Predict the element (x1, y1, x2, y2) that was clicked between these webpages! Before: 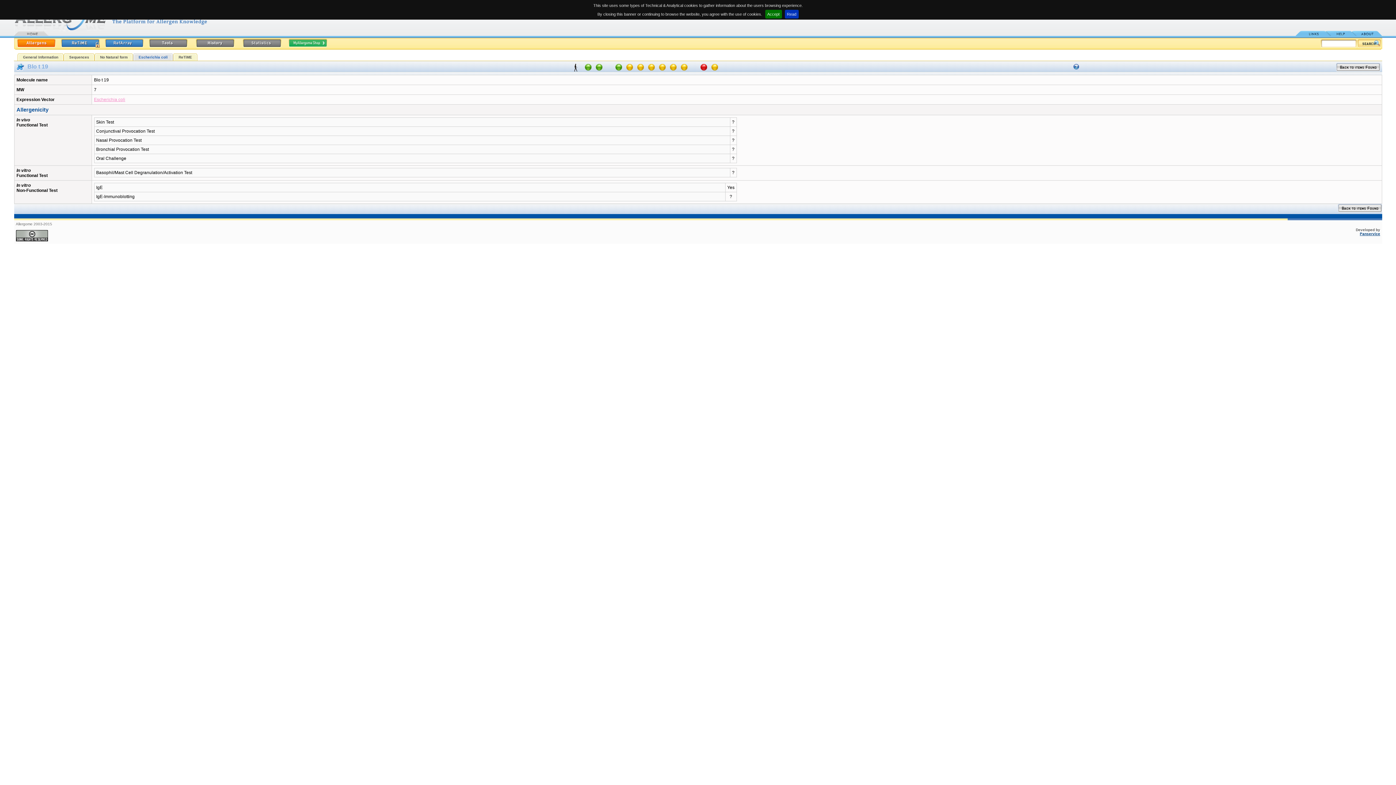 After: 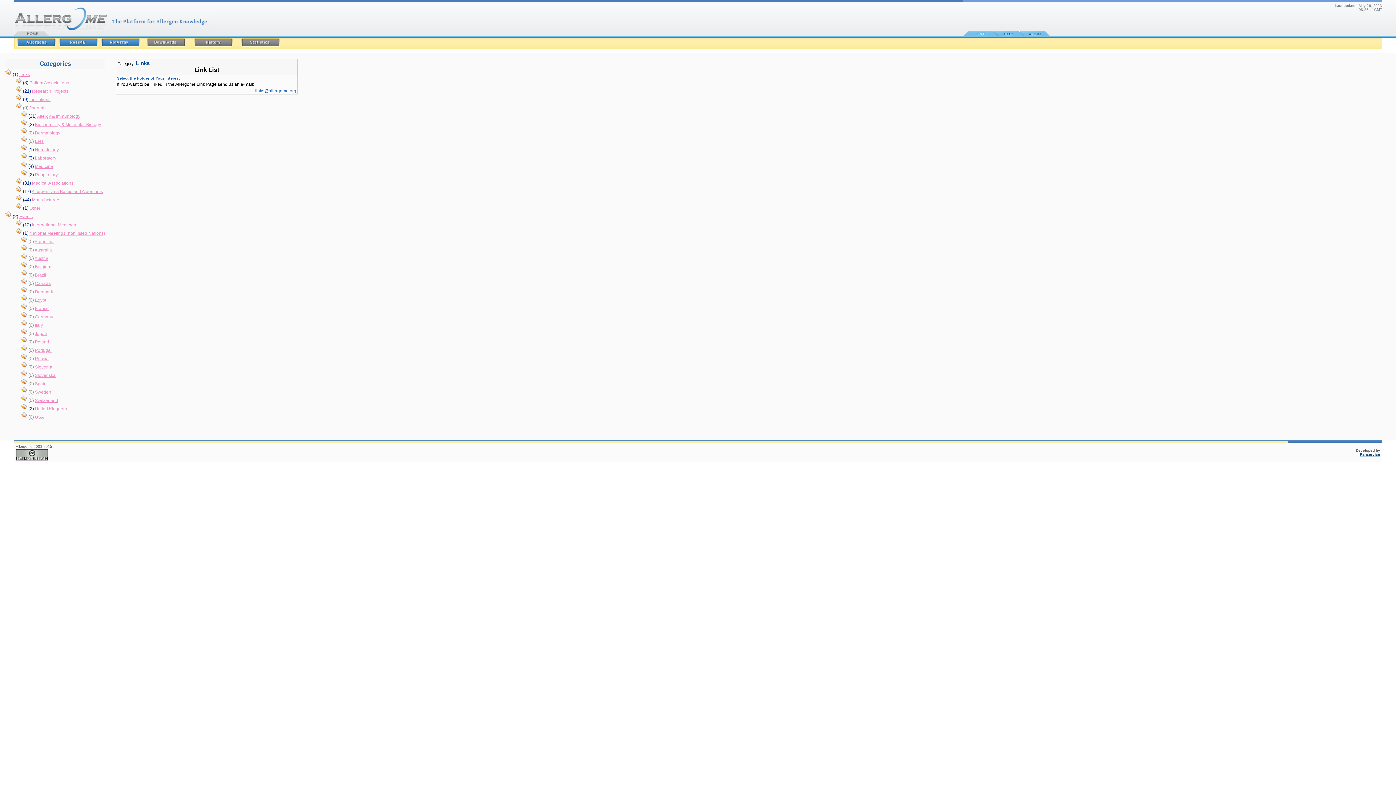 Action: bbox: (1295, 32, 1330, 36)